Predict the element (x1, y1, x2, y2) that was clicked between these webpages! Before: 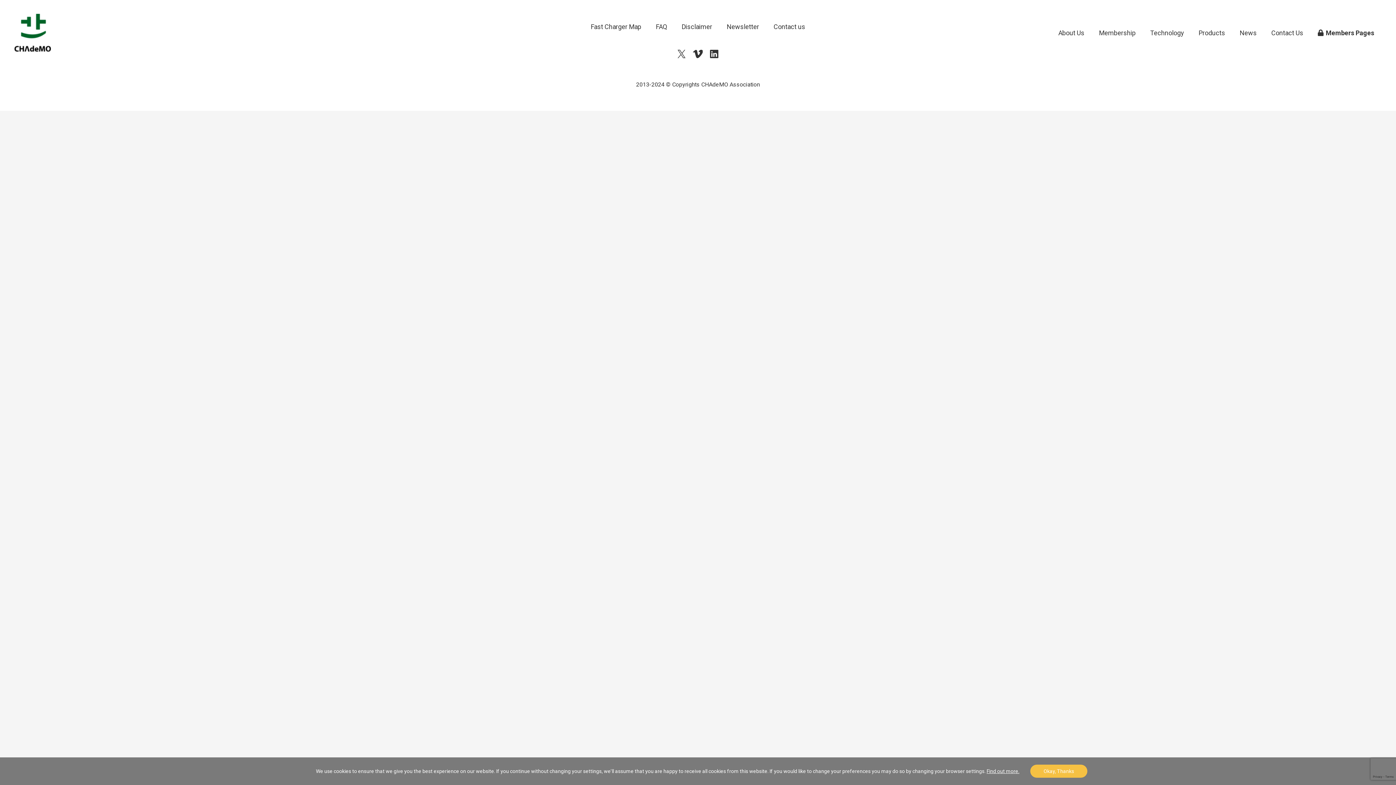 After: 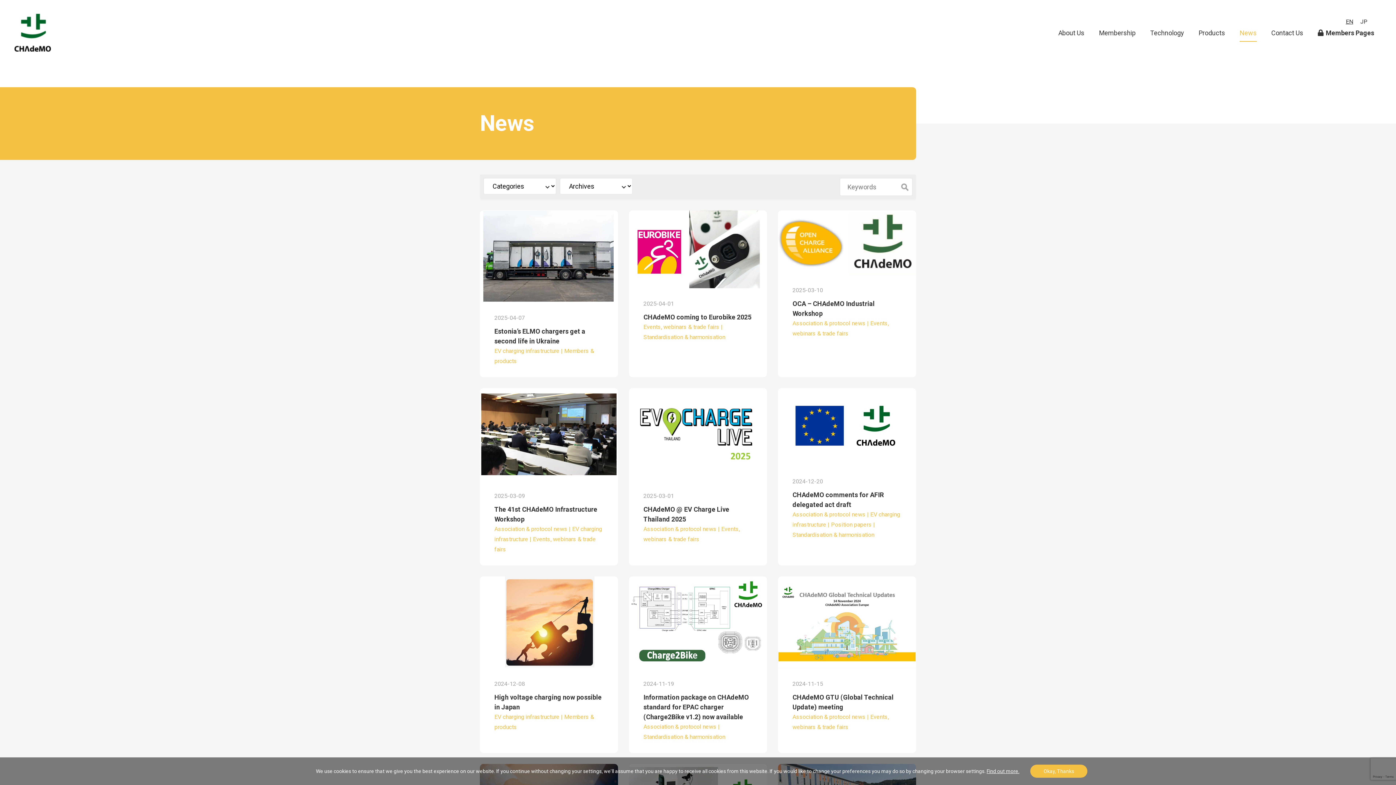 Action: label: News bbox: (1240, 23, 1257, 41)